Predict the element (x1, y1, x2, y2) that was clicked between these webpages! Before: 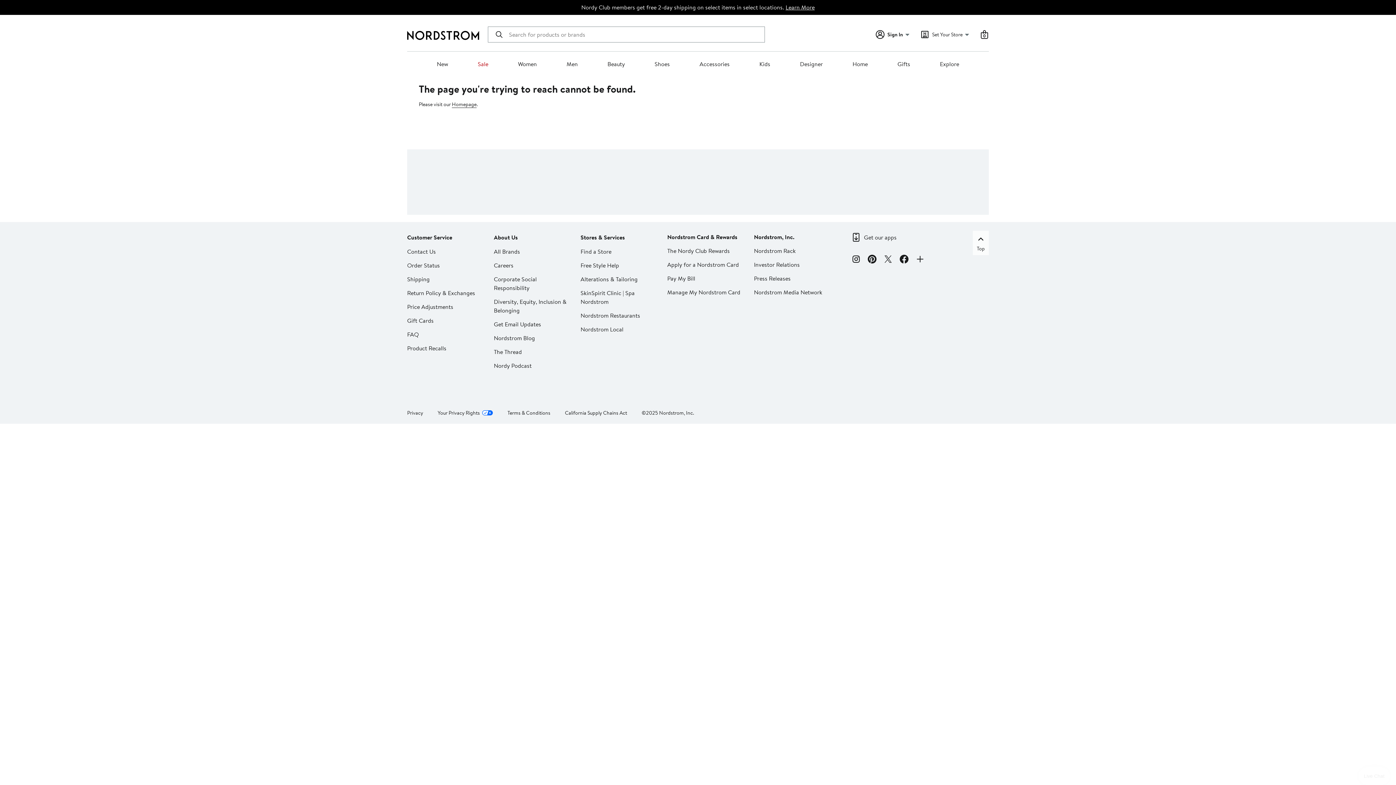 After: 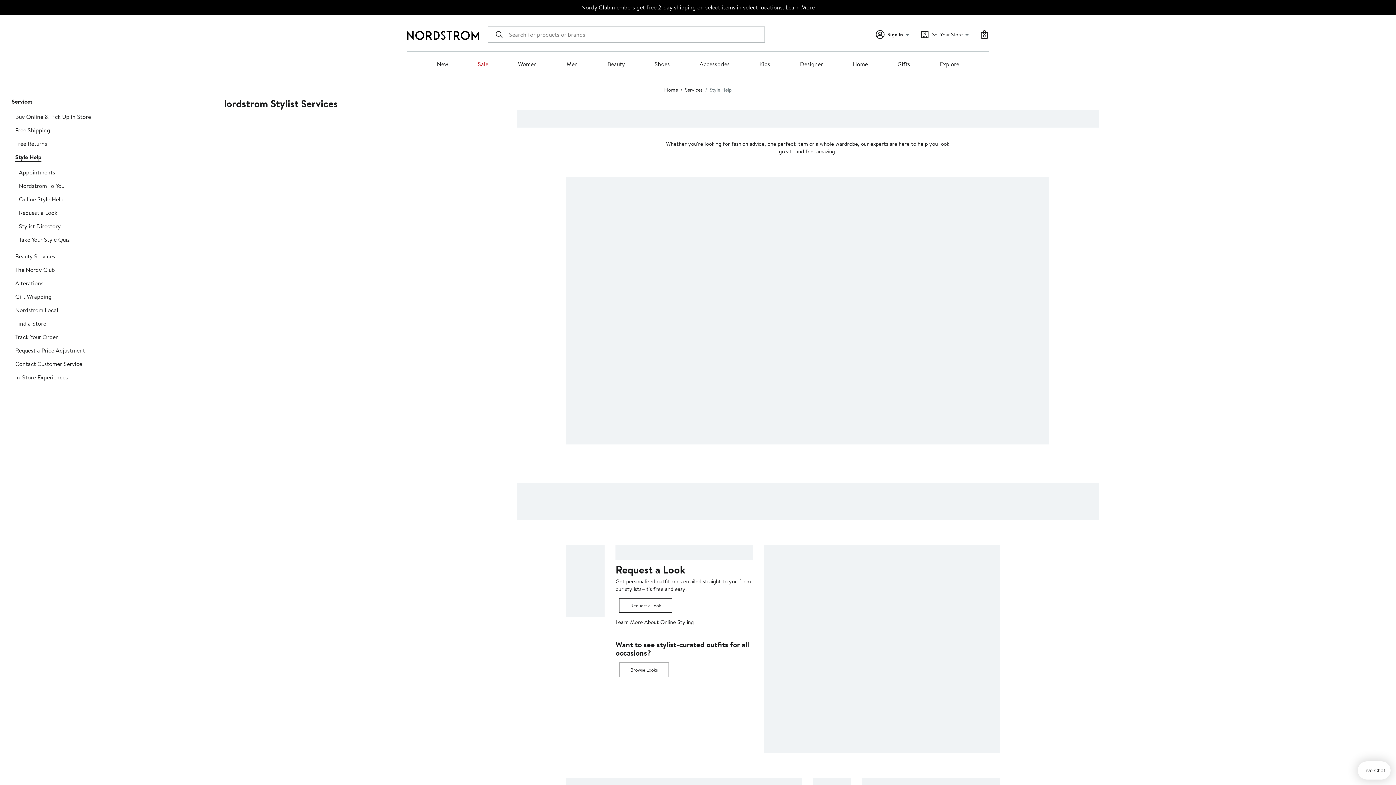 Action: label: Free Style Help bbox: (580, 261, 619, 269)